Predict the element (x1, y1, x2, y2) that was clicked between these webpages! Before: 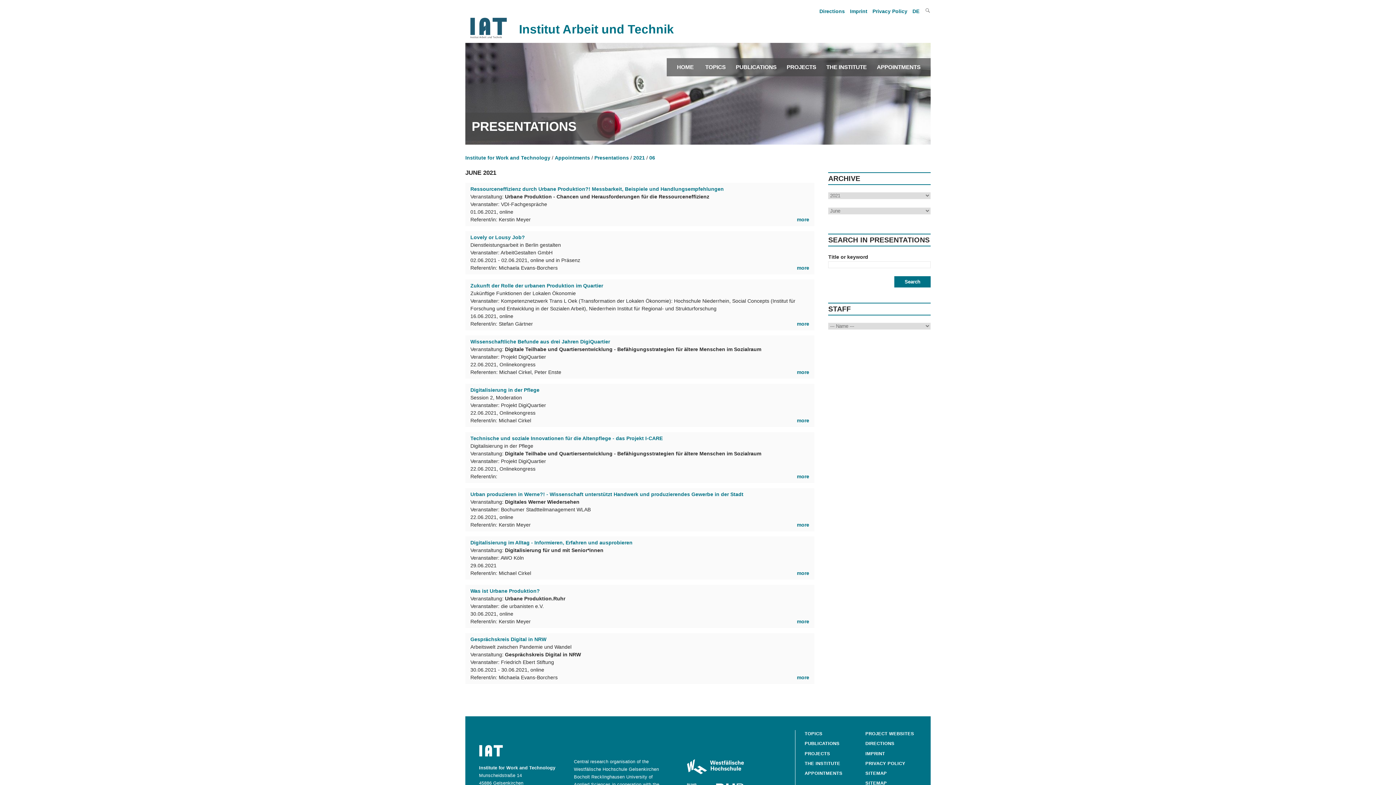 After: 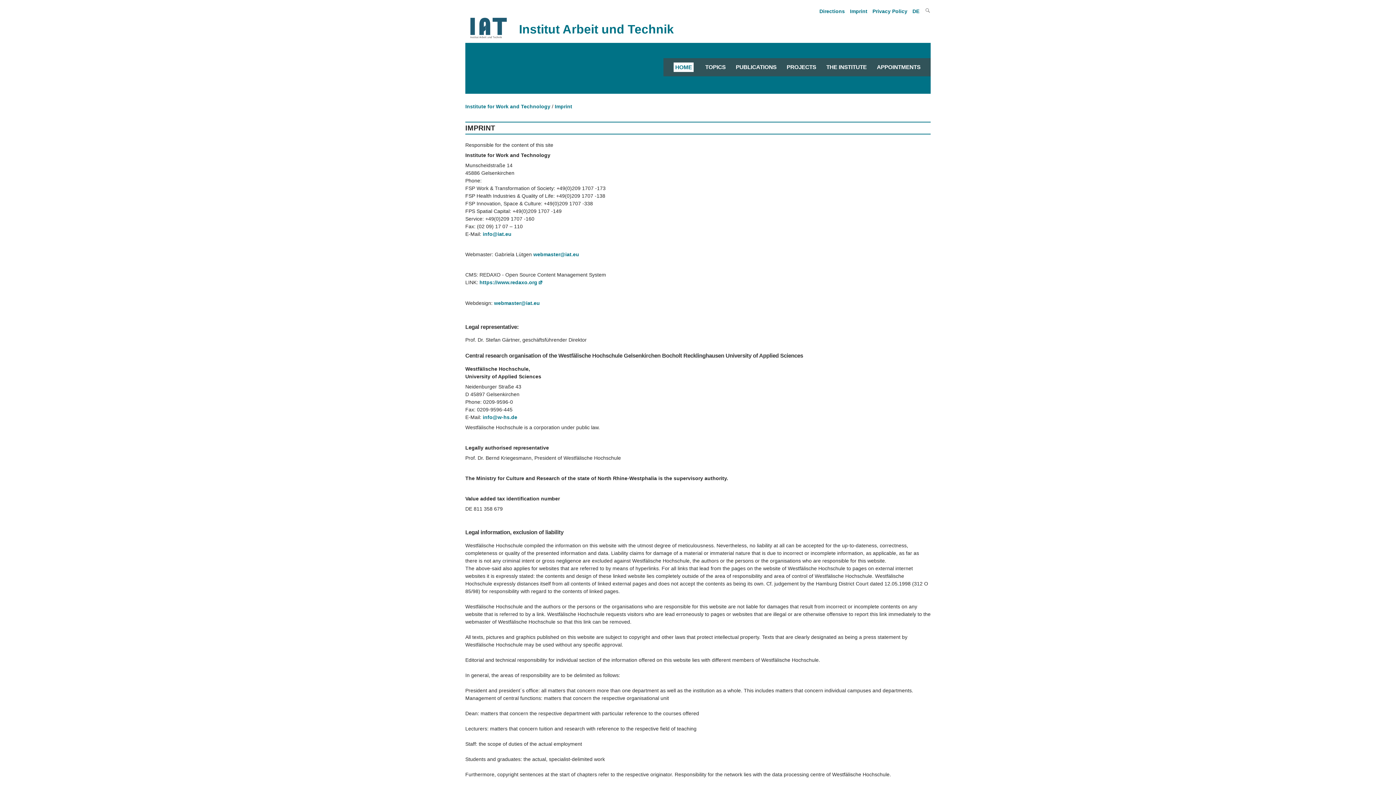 Action: label: Imprint bbox: (850, 8, 867, 16)